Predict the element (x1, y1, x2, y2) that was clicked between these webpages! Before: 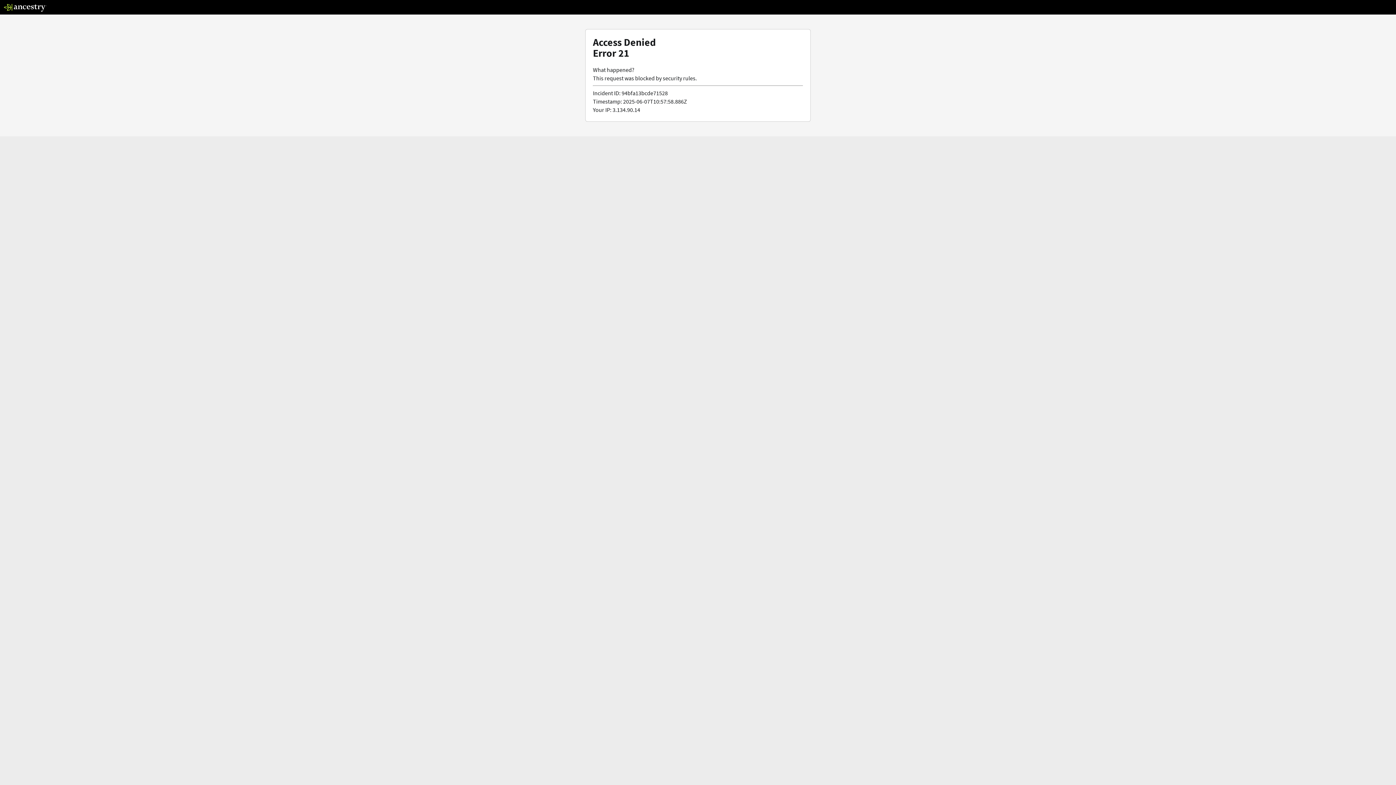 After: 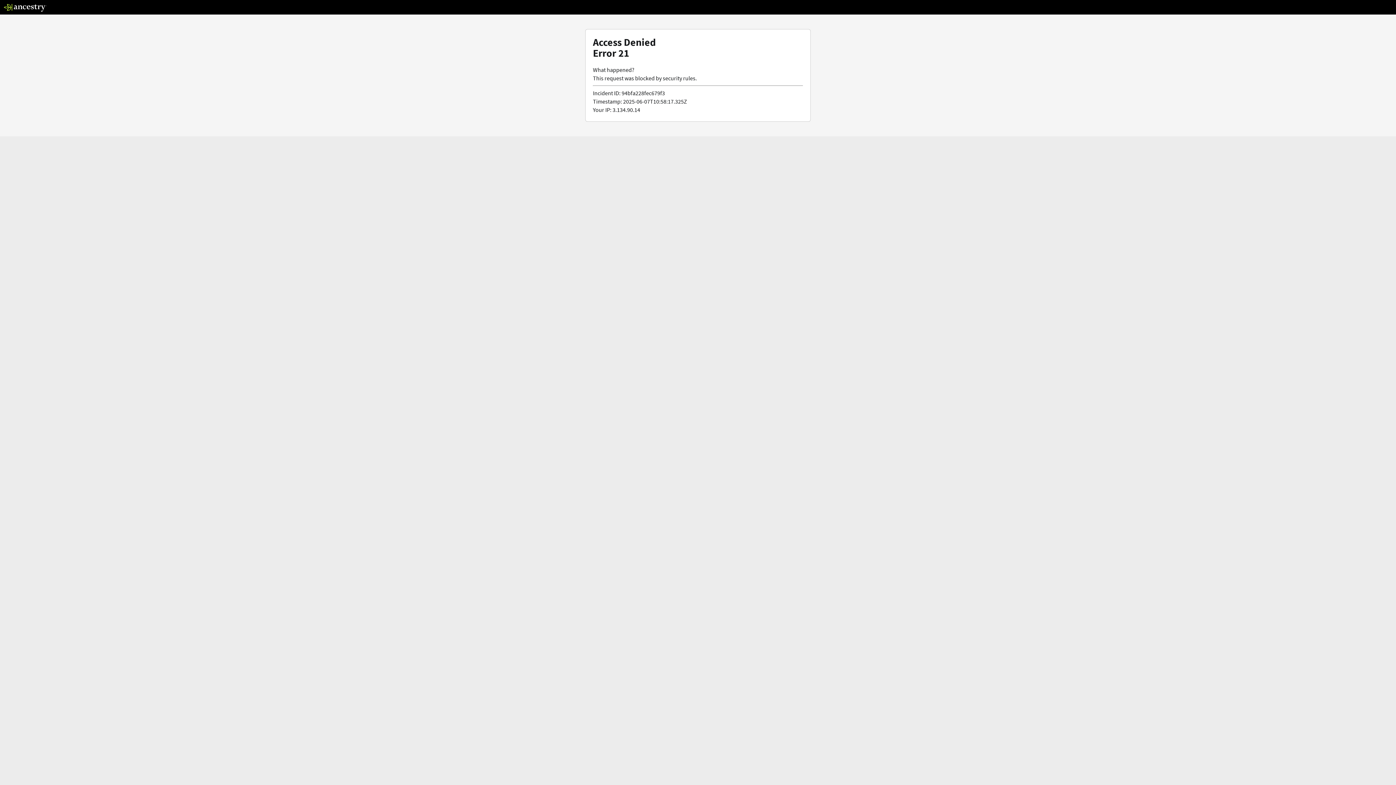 Action: bbox: (3, 5, 46, 13)